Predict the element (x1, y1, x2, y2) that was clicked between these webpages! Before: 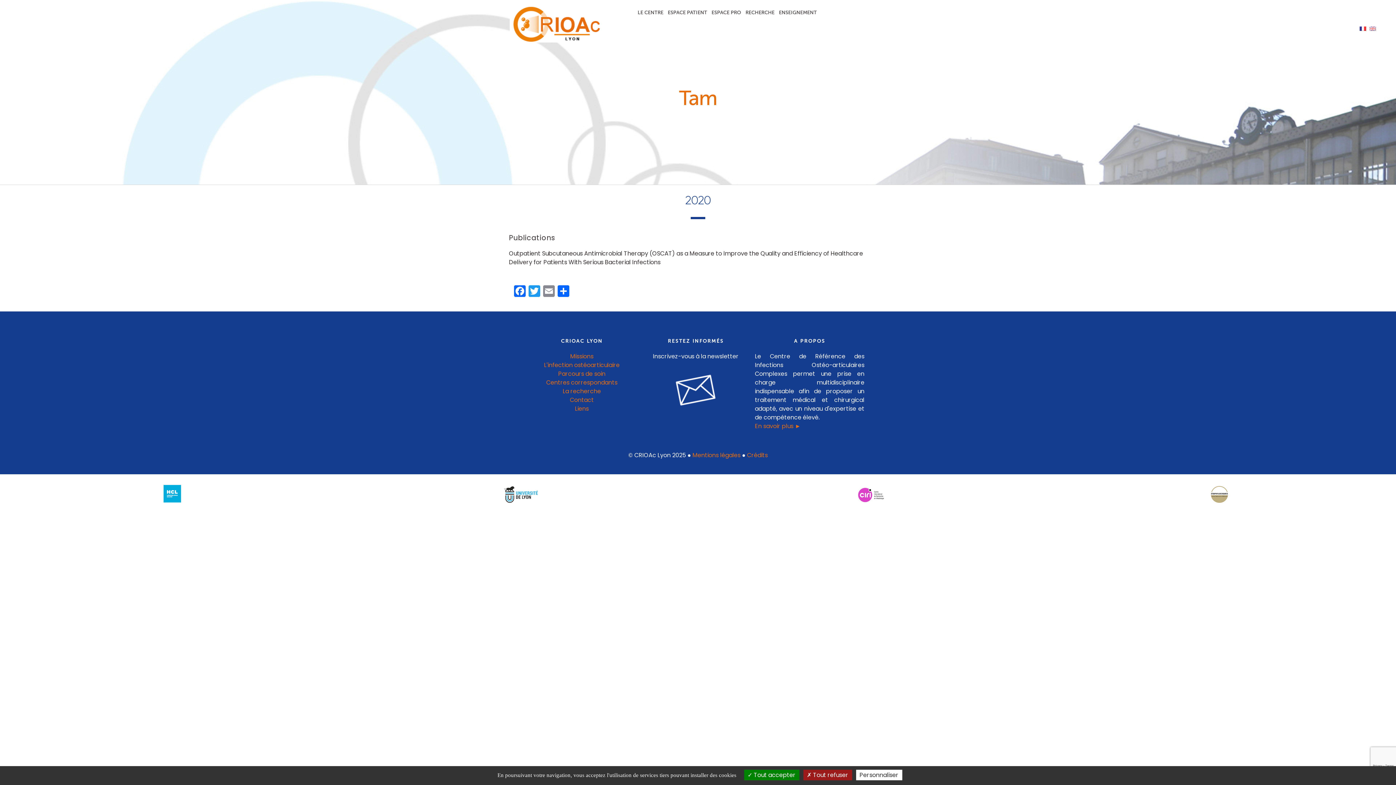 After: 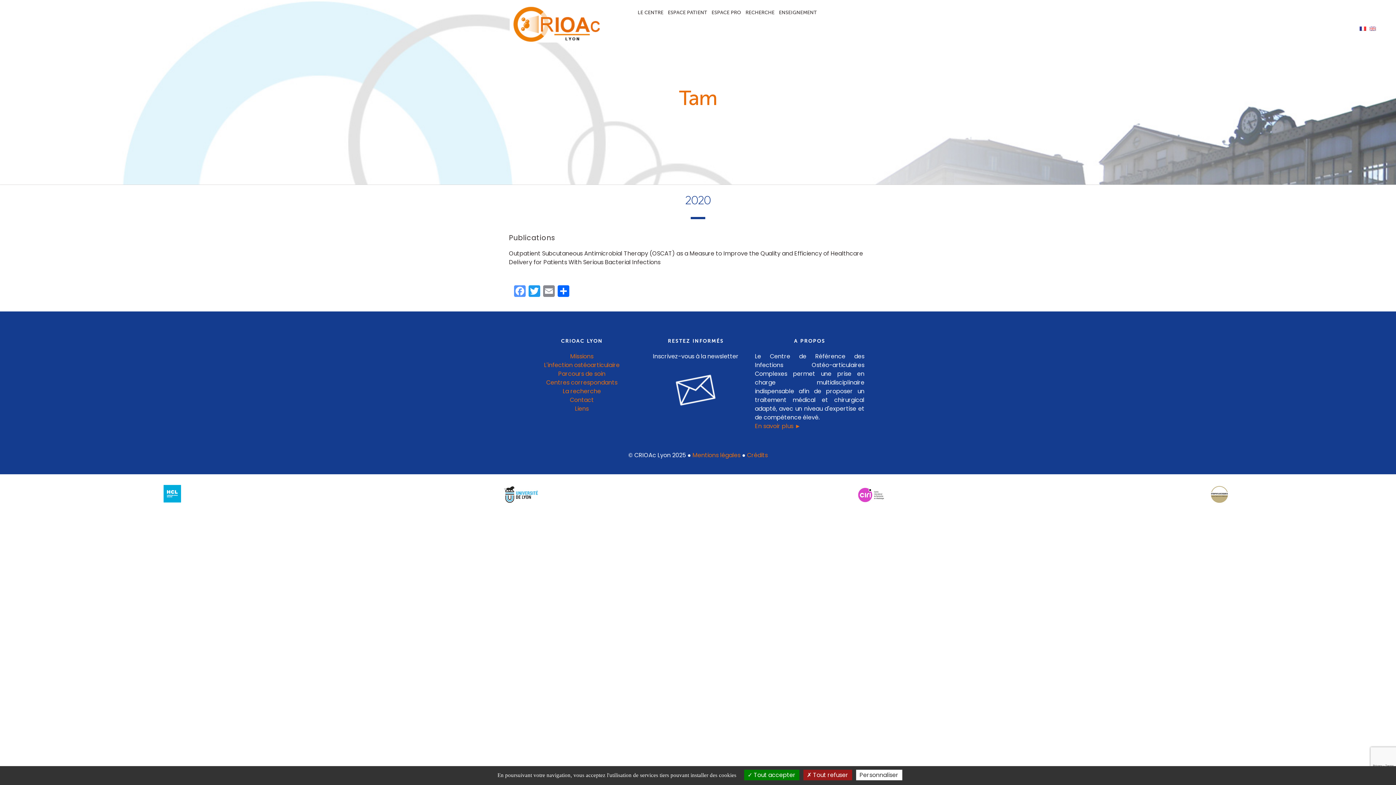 Action: bbox: (512, 285, 527, 298) label: Facebook